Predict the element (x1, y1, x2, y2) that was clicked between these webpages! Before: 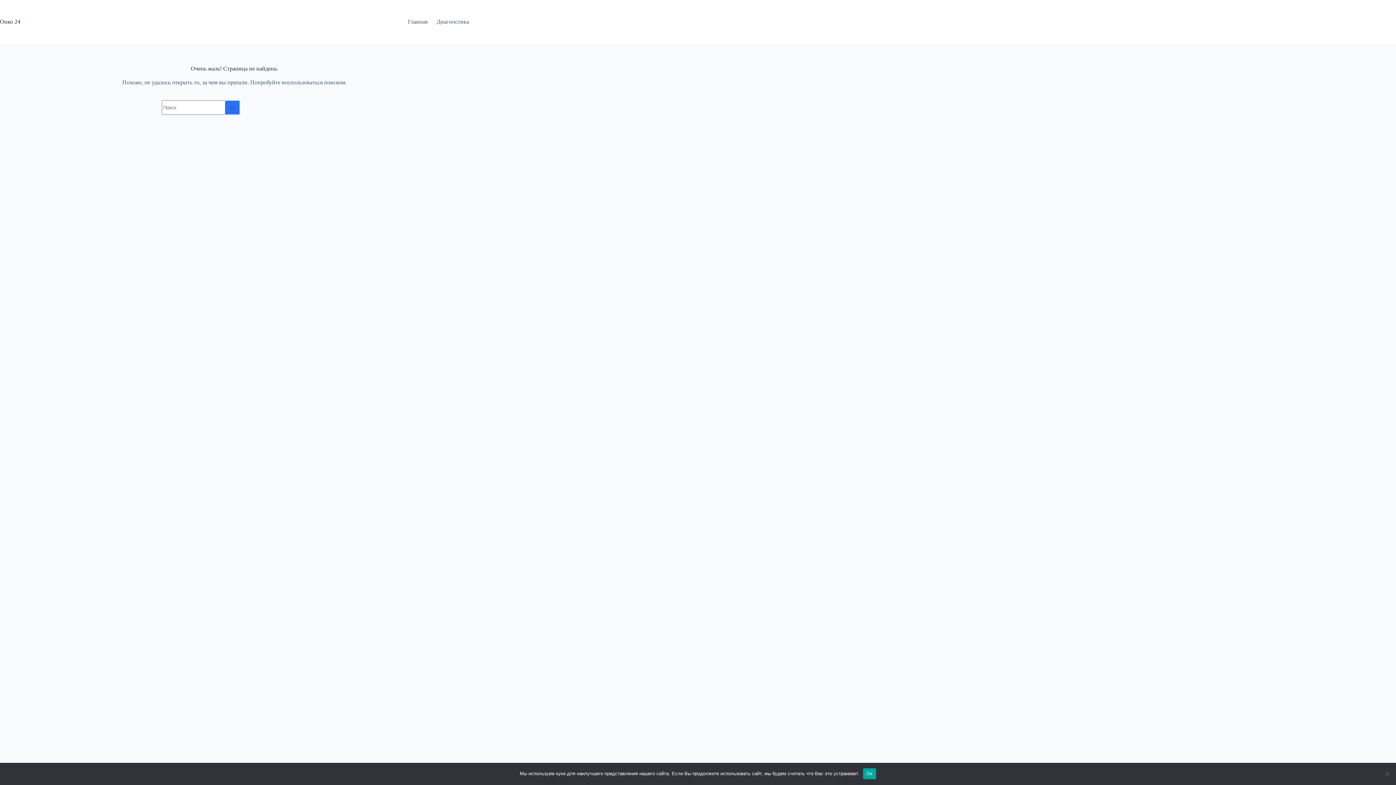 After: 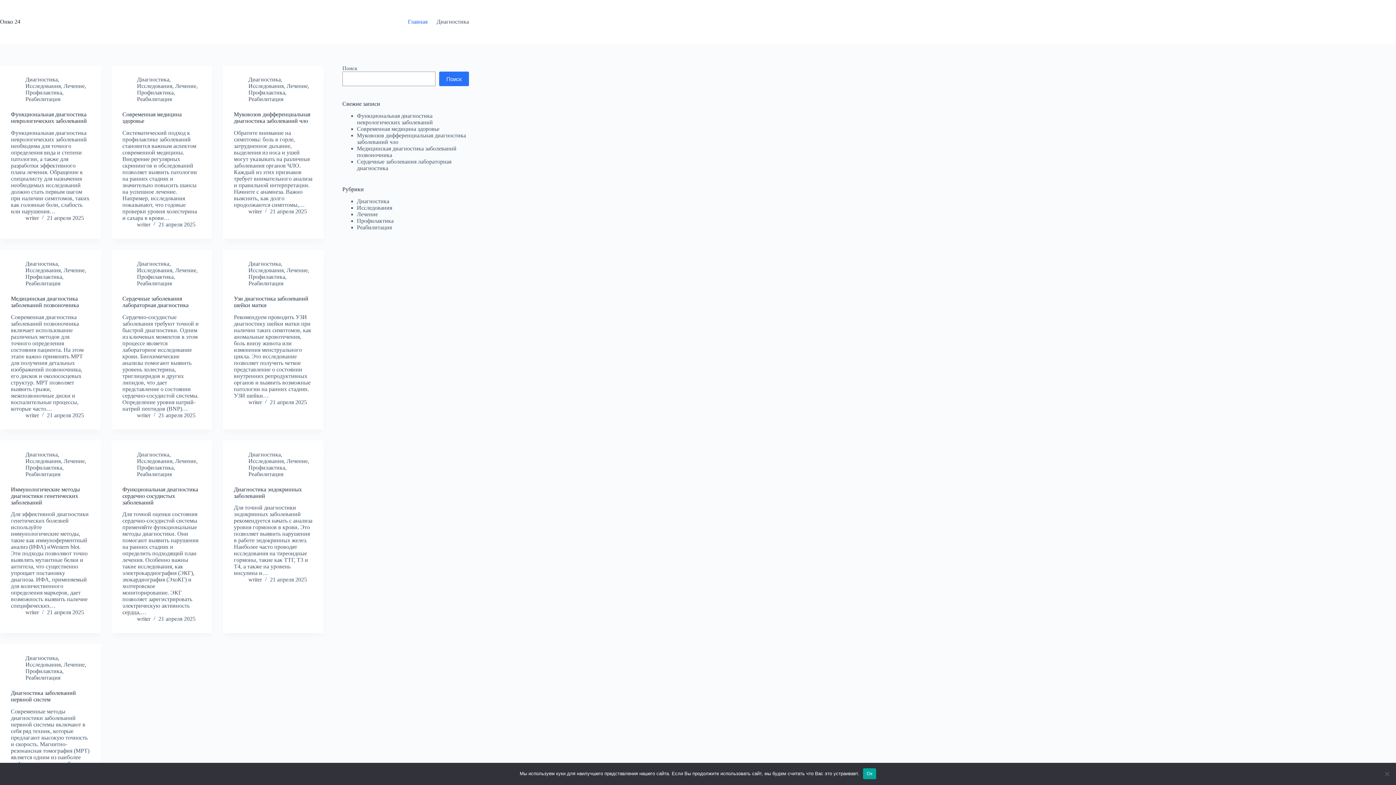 Action: bbox: (403, 0, 432, 43) label: Главная